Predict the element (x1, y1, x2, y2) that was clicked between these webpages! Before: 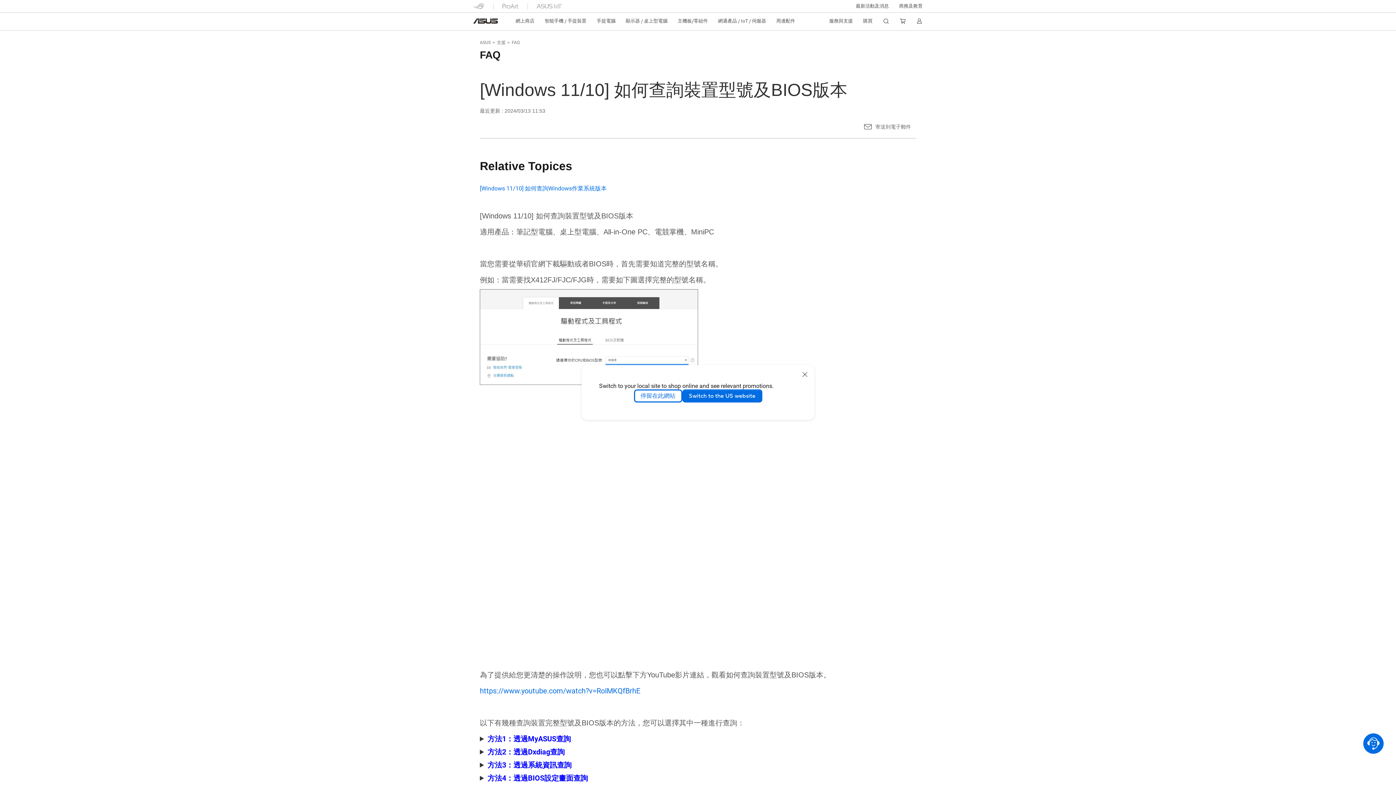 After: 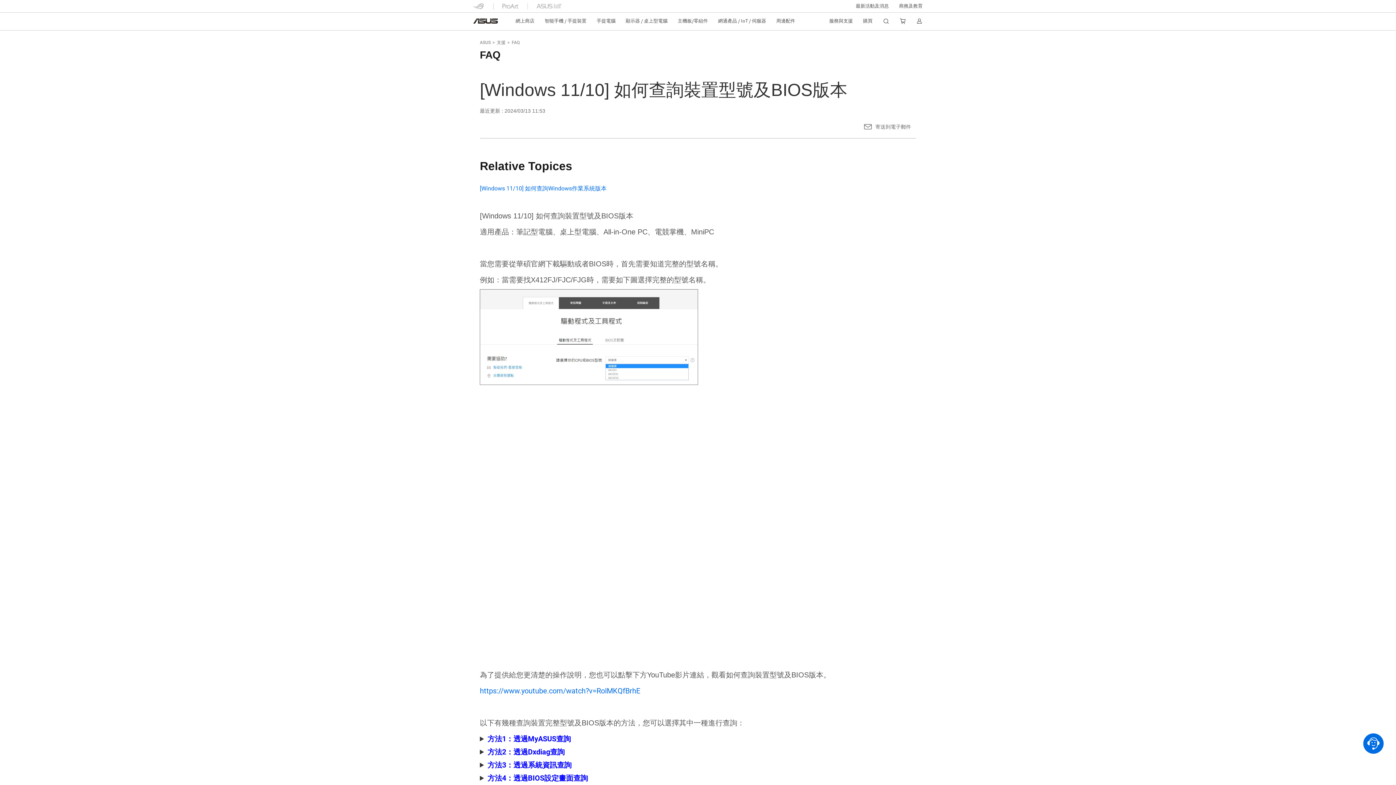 Action: bbox: (634, 389, 682, 402) label: 停留在此網站